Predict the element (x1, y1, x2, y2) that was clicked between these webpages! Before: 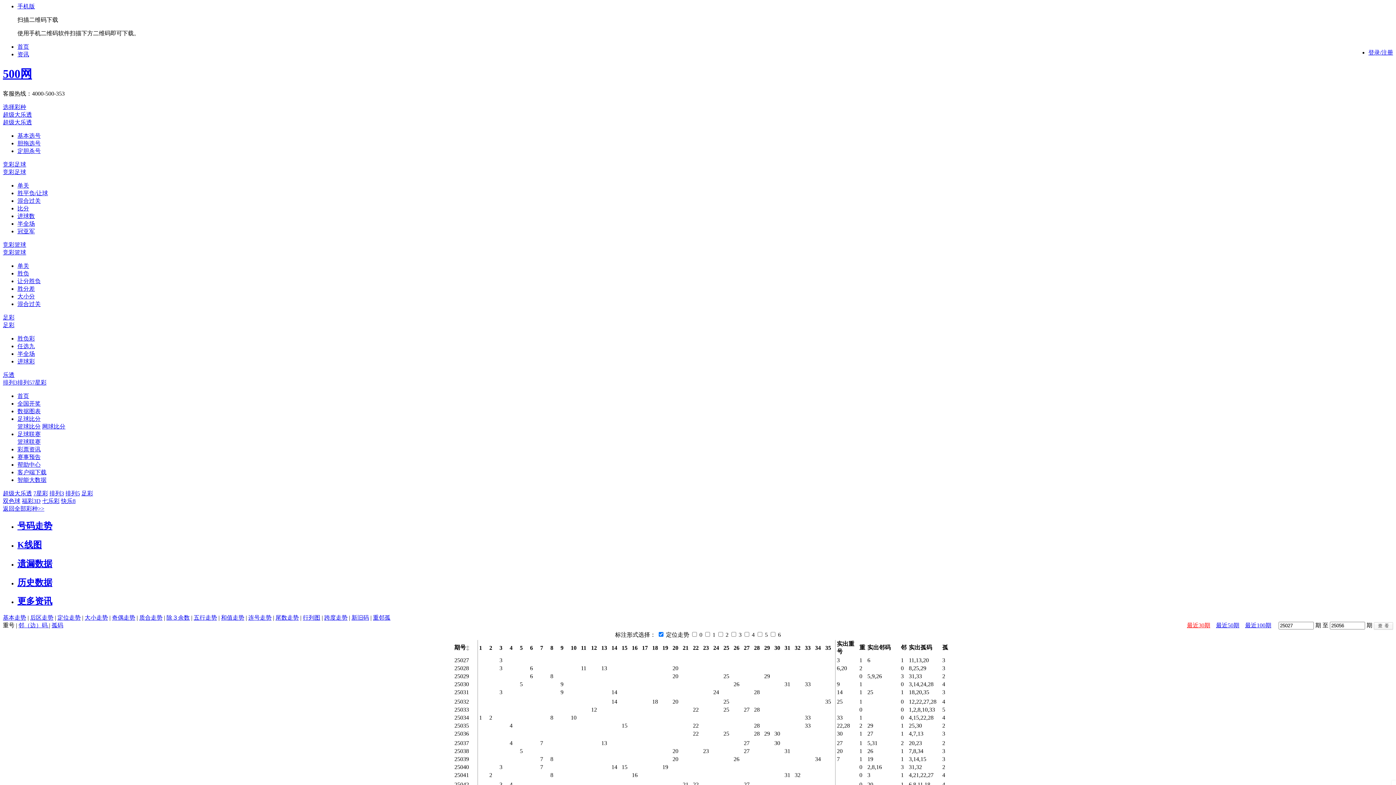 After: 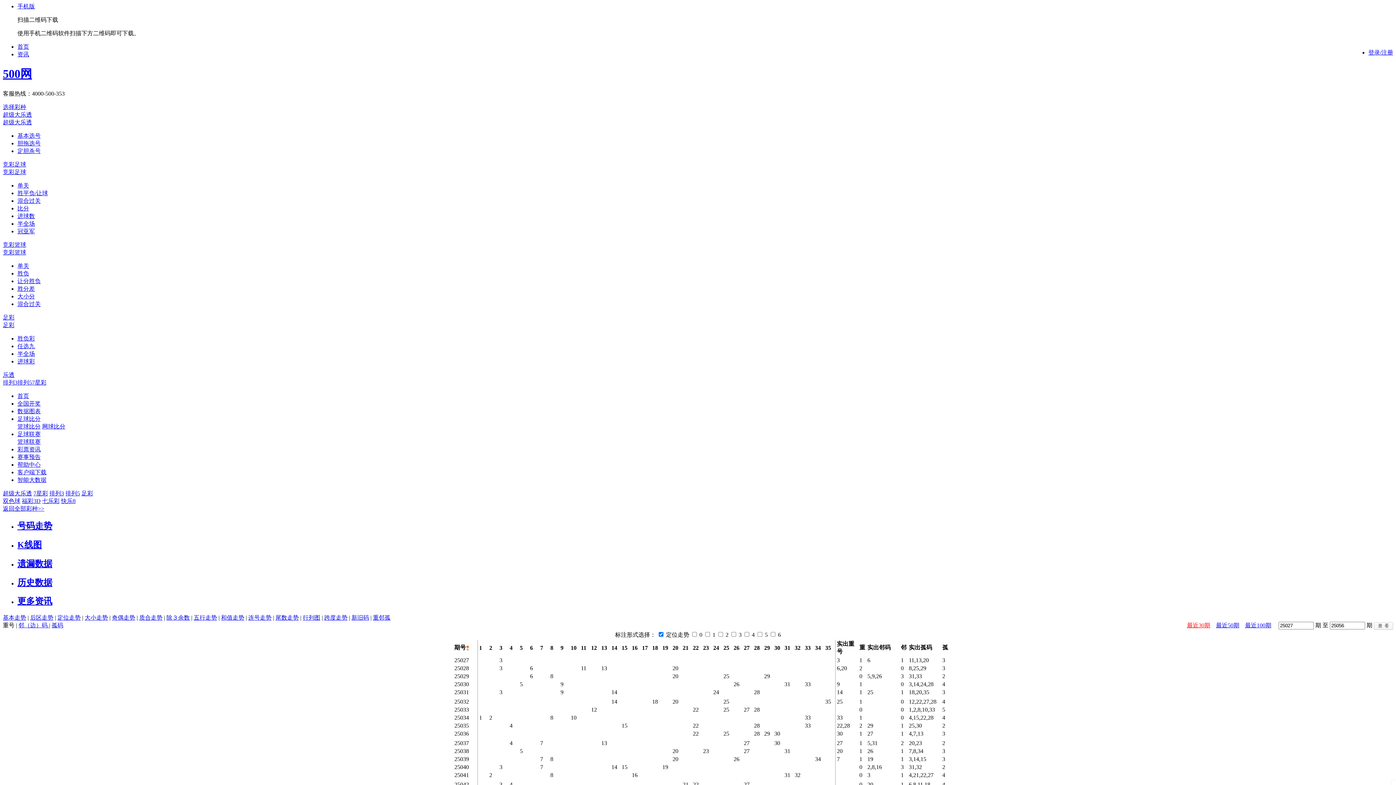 Action: label: 重邻孤 bbox: (373, 615, 390, 621)